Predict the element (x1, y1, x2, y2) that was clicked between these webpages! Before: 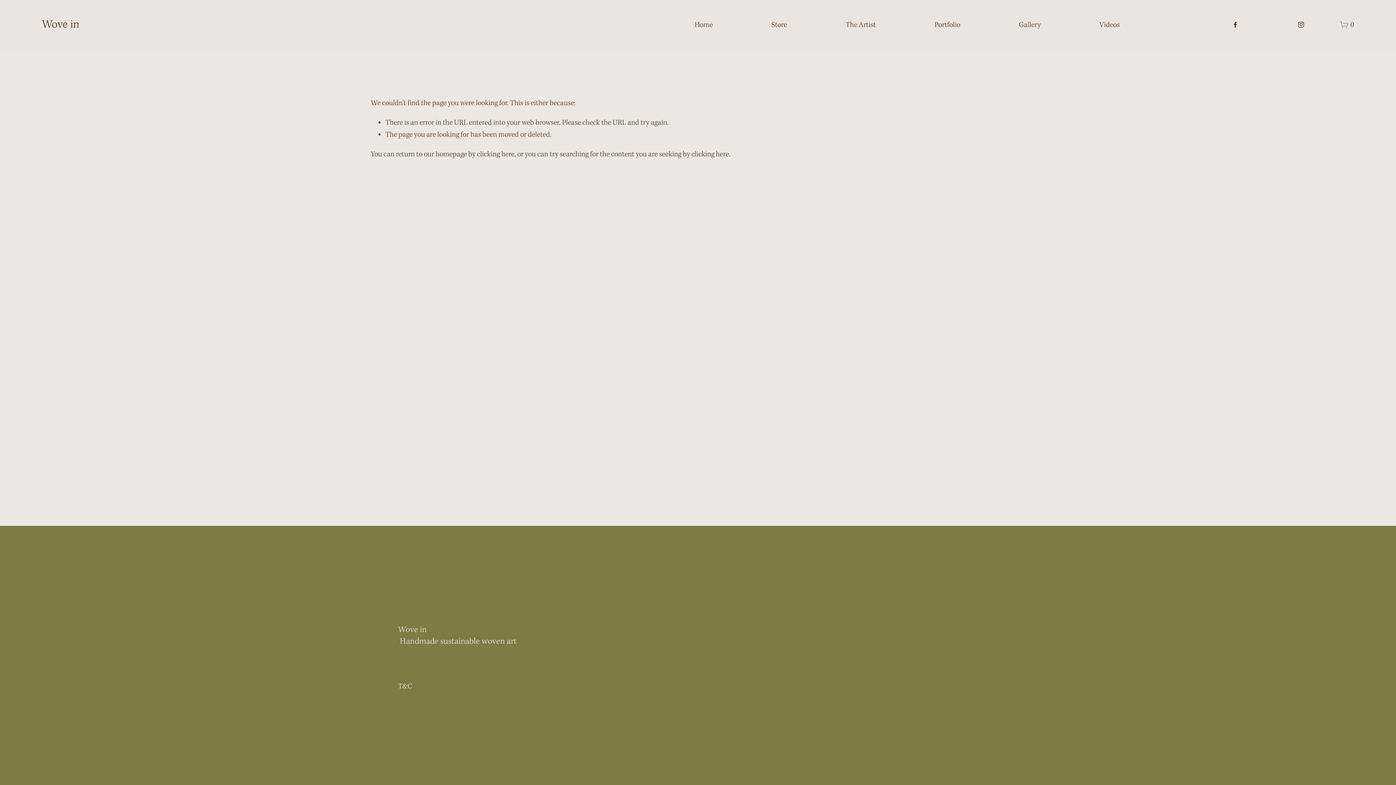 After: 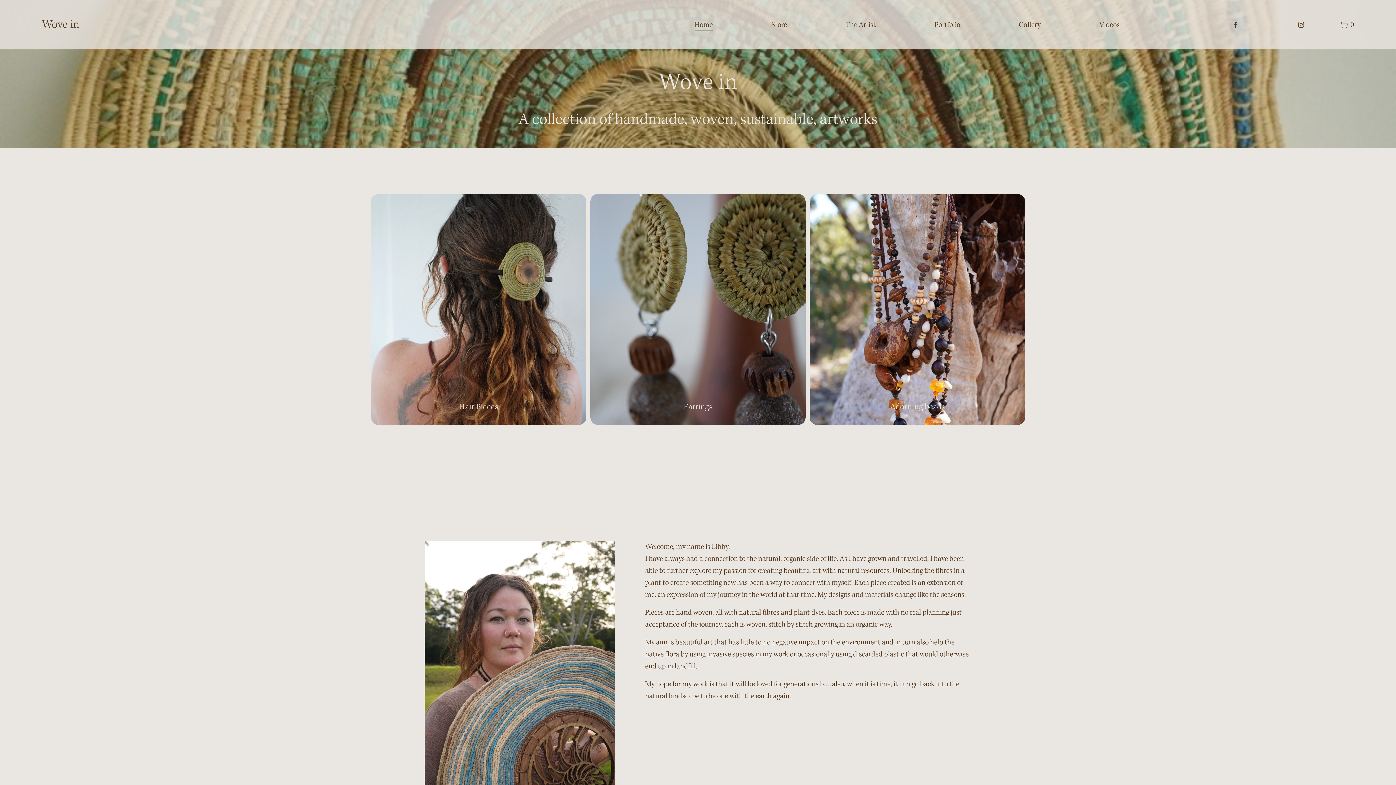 Action: label: Wove in bbox: (41, 17, 79, 31)